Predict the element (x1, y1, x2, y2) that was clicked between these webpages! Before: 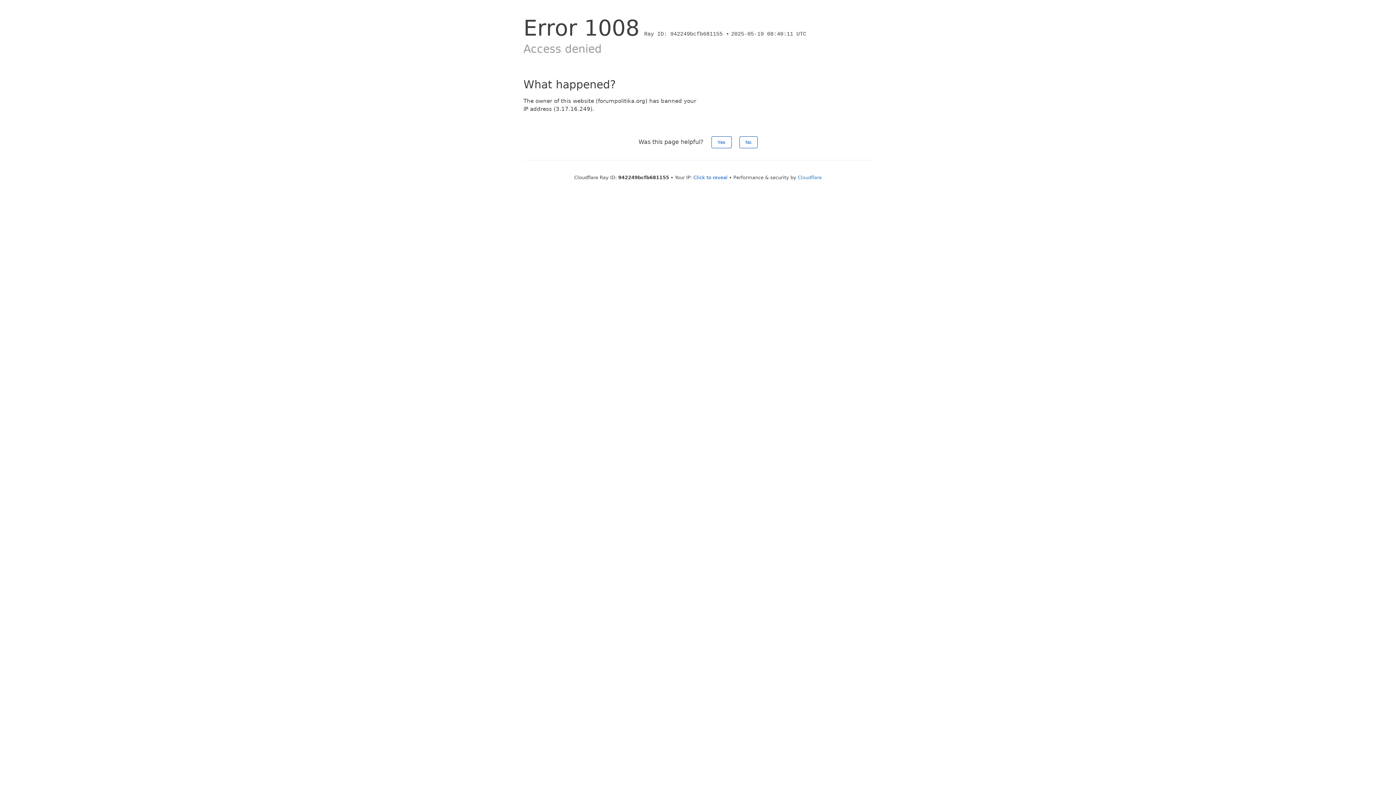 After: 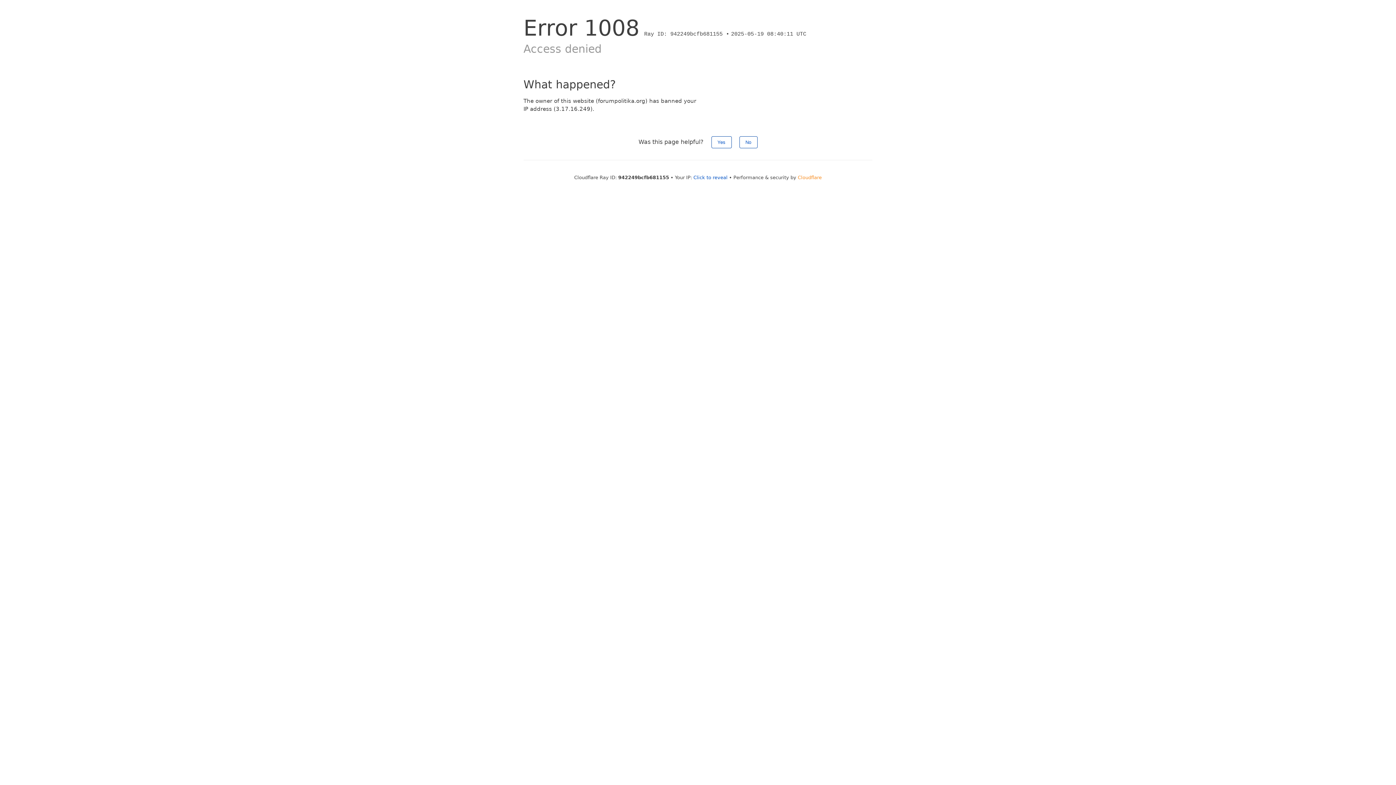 Action: label: Cloudflare bbox: (798, 174, 822, 180)